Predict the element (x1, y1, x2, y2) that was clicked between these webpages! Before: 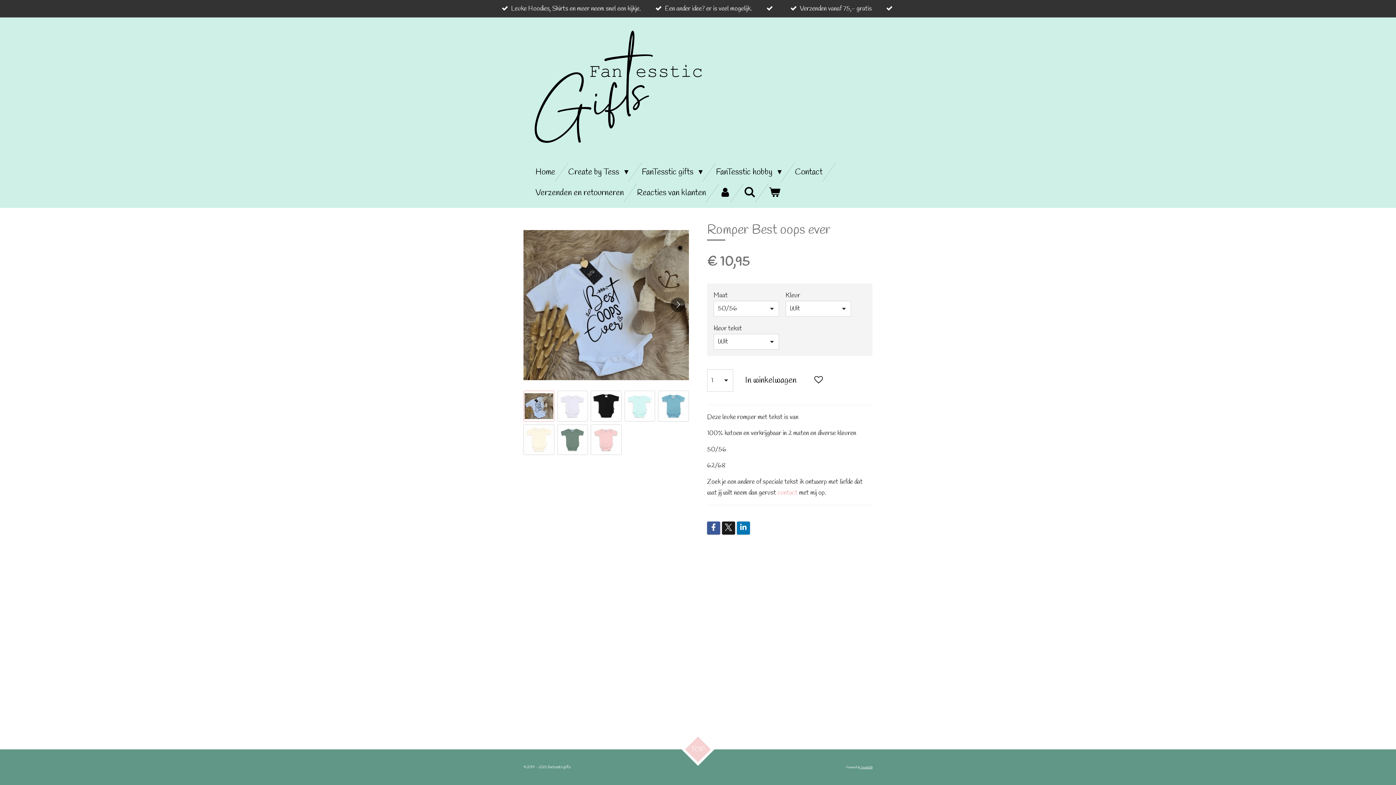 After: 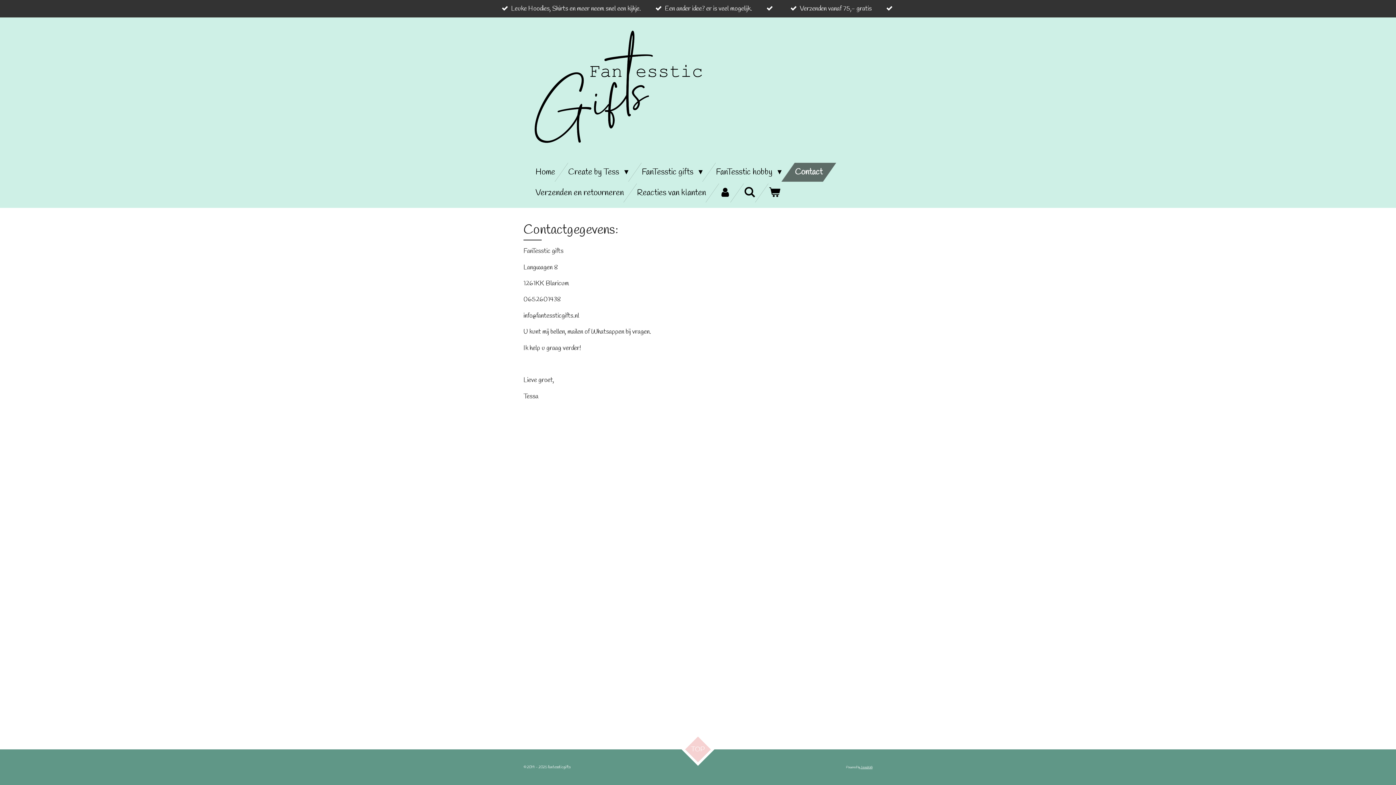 Action: bbox: (788, 162, 829, 181) label: Contact